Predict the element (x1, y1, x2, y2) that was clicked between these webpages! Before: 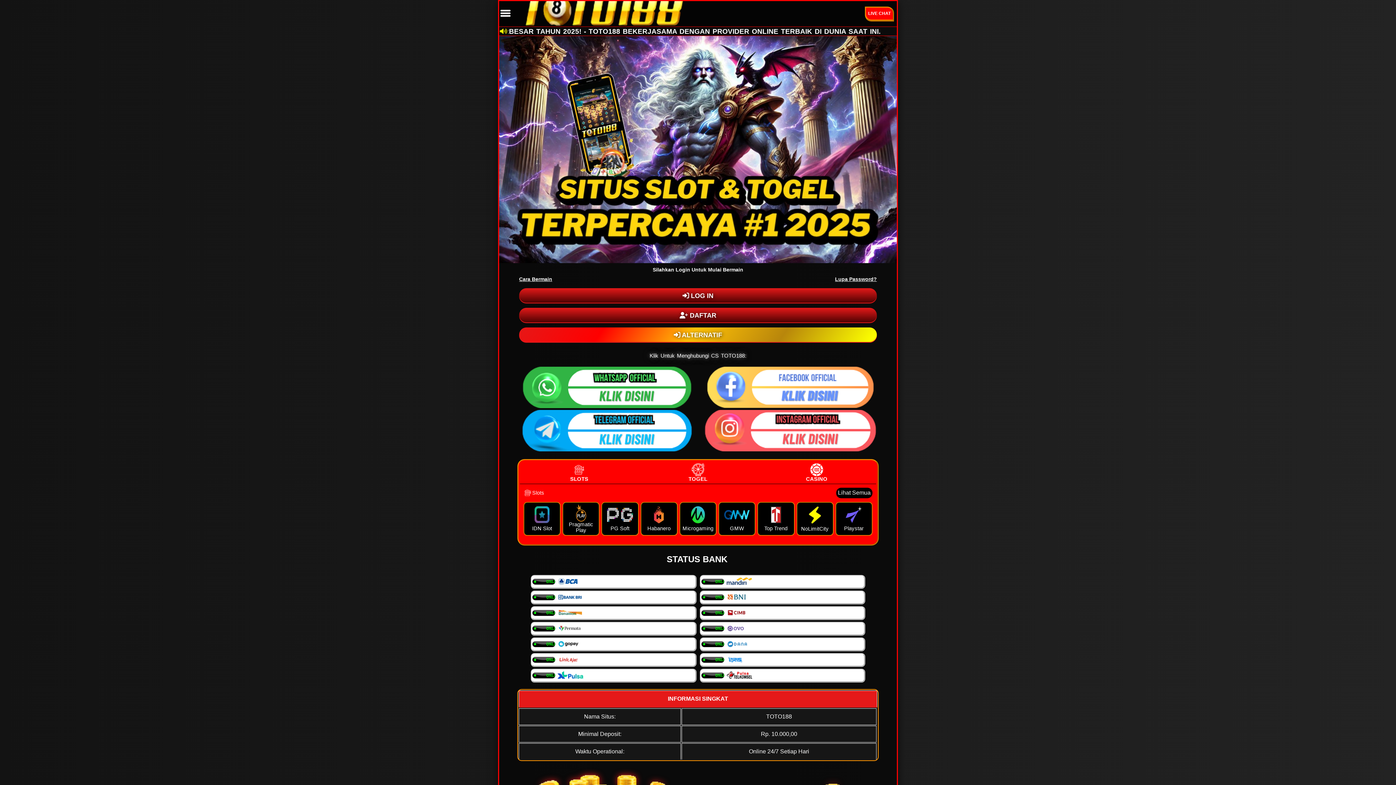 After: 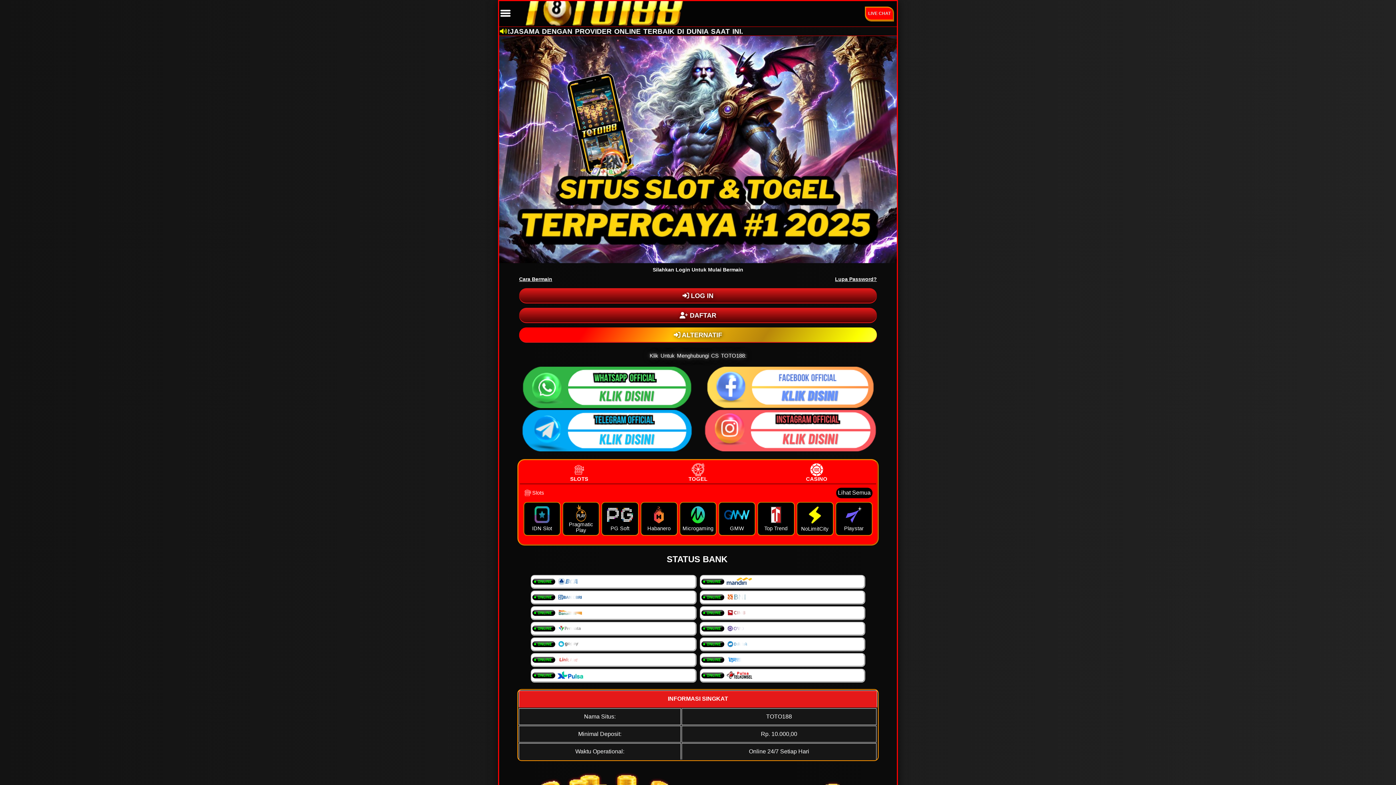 Action: label:  ALTERNATIF bbox: (519, 327, 877, 342)